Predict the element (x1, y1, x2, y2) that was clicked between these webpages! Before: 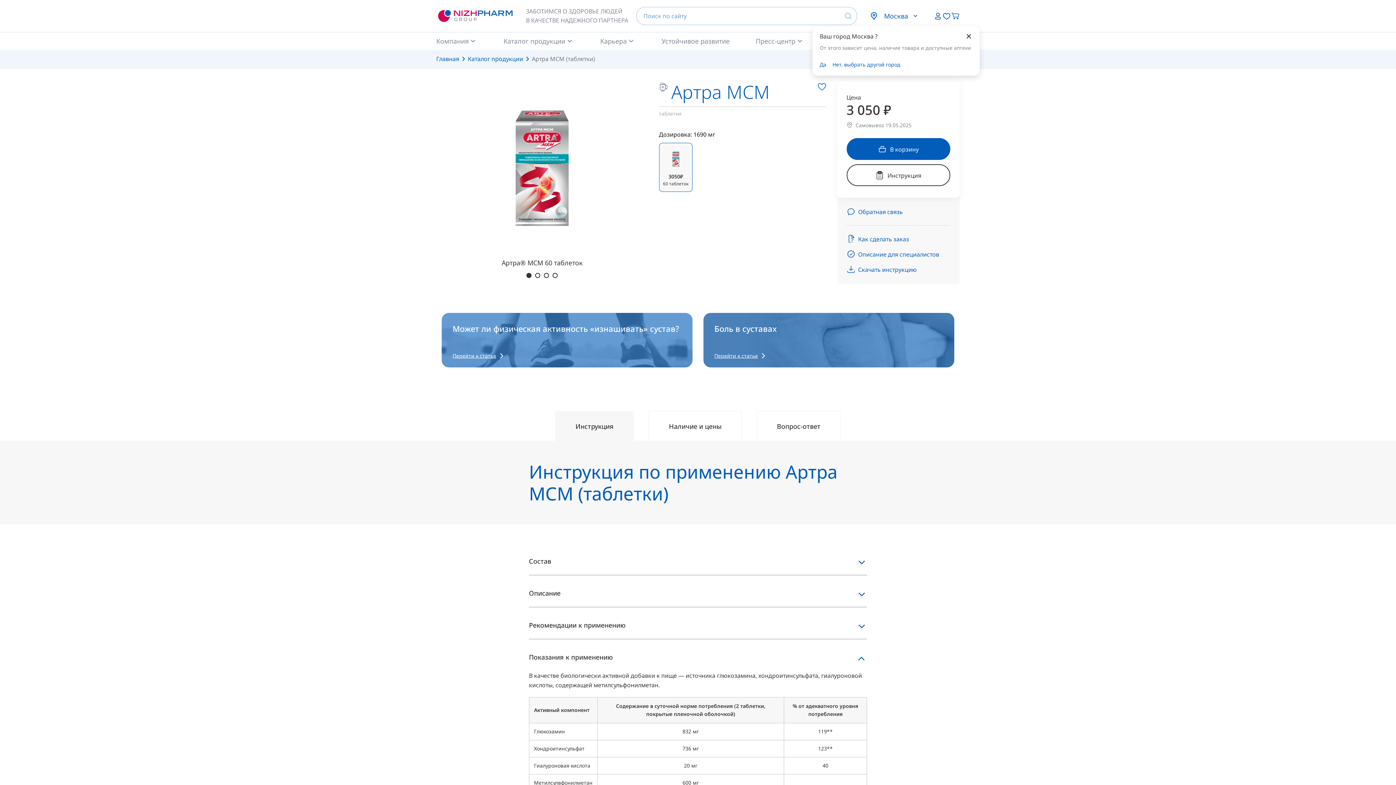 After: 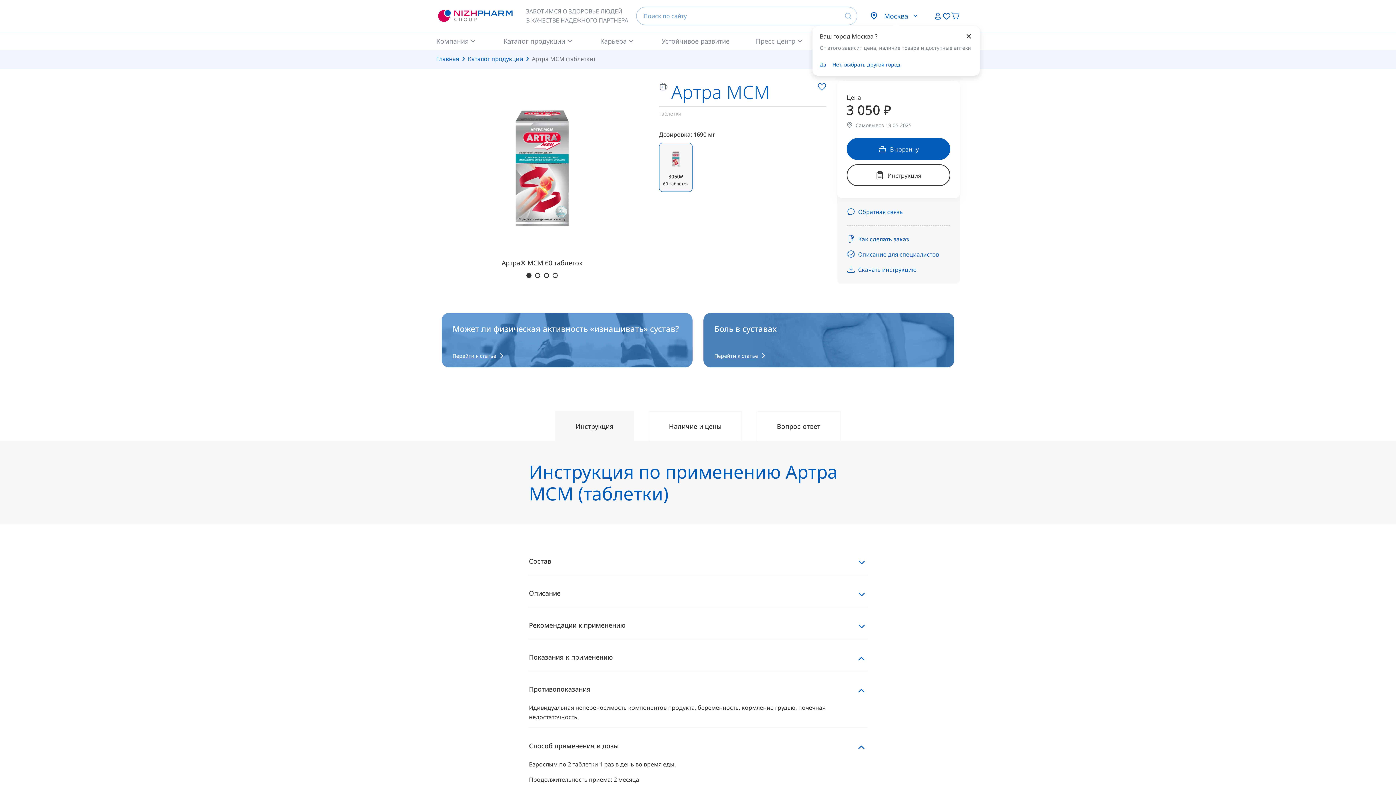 Action: label: Открыть bbox: (850, 648, 872, 669)